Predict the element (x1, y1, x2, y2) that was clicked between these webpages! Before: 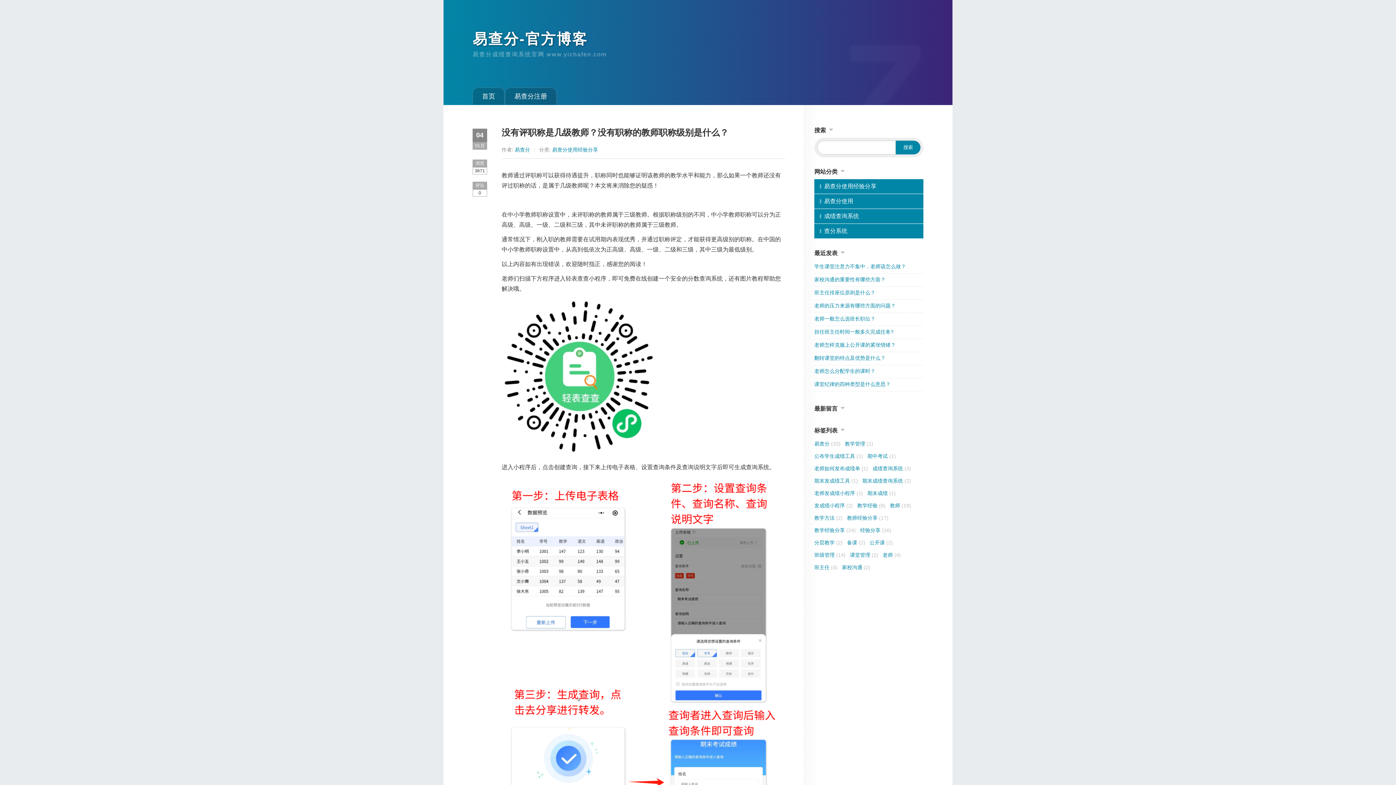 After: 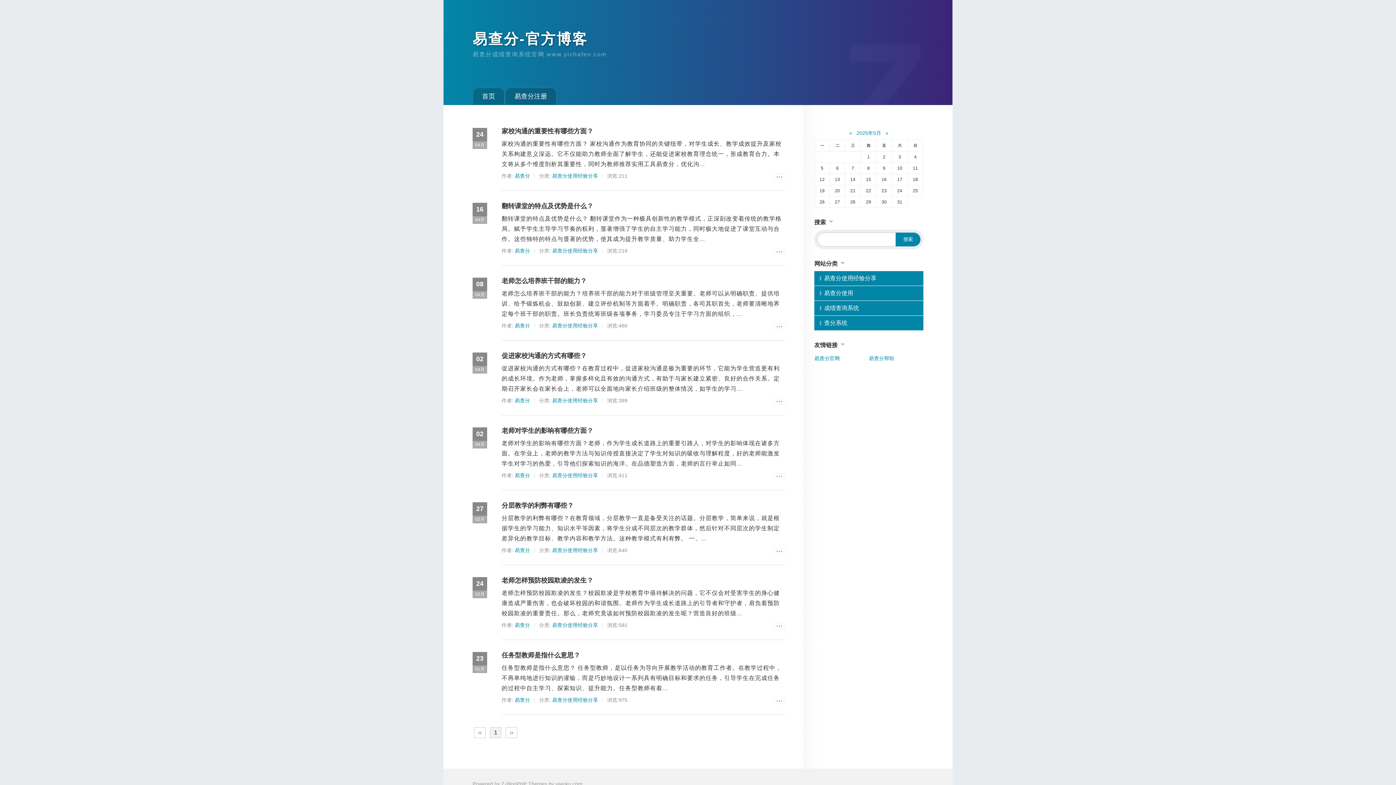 Action: bbox: (857, 502, 885, 508) label: 教学经验 (8)